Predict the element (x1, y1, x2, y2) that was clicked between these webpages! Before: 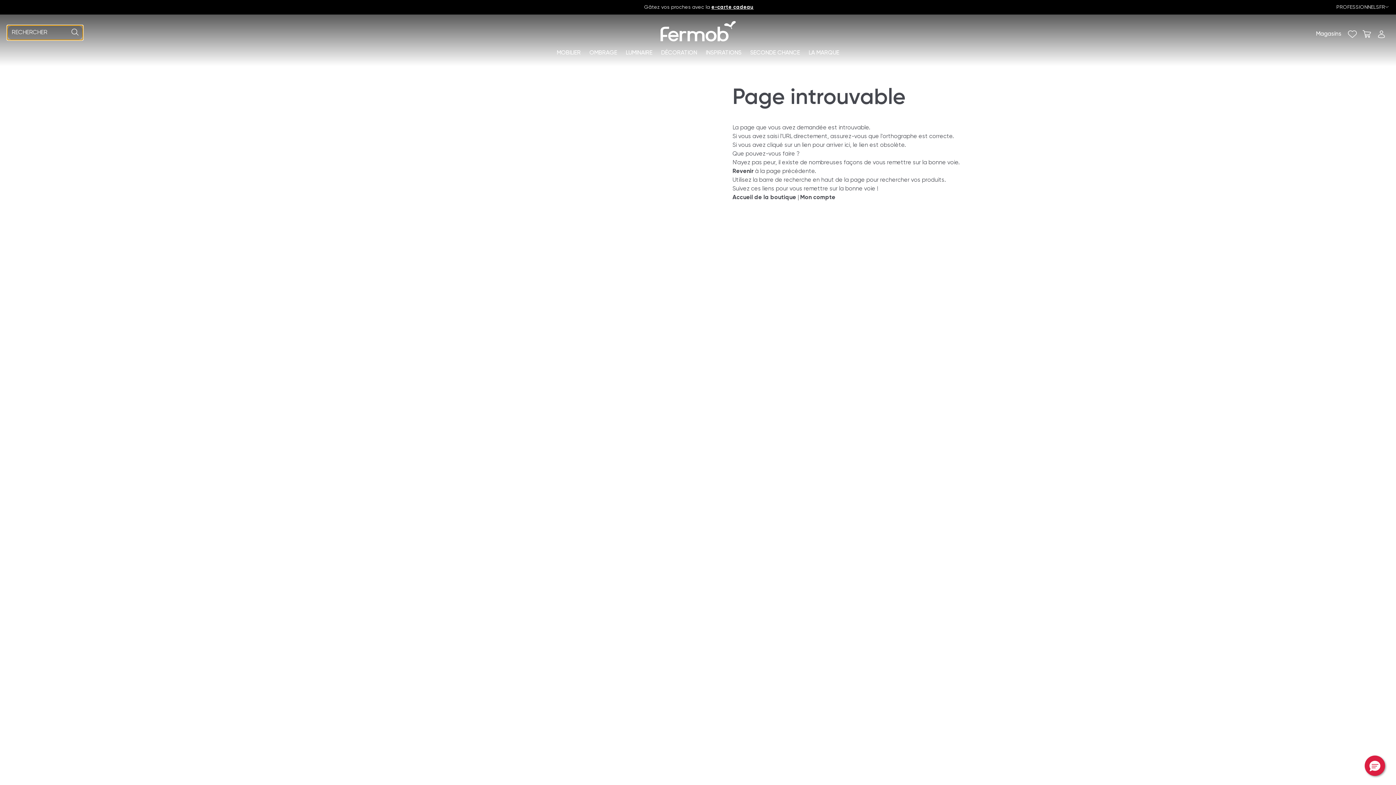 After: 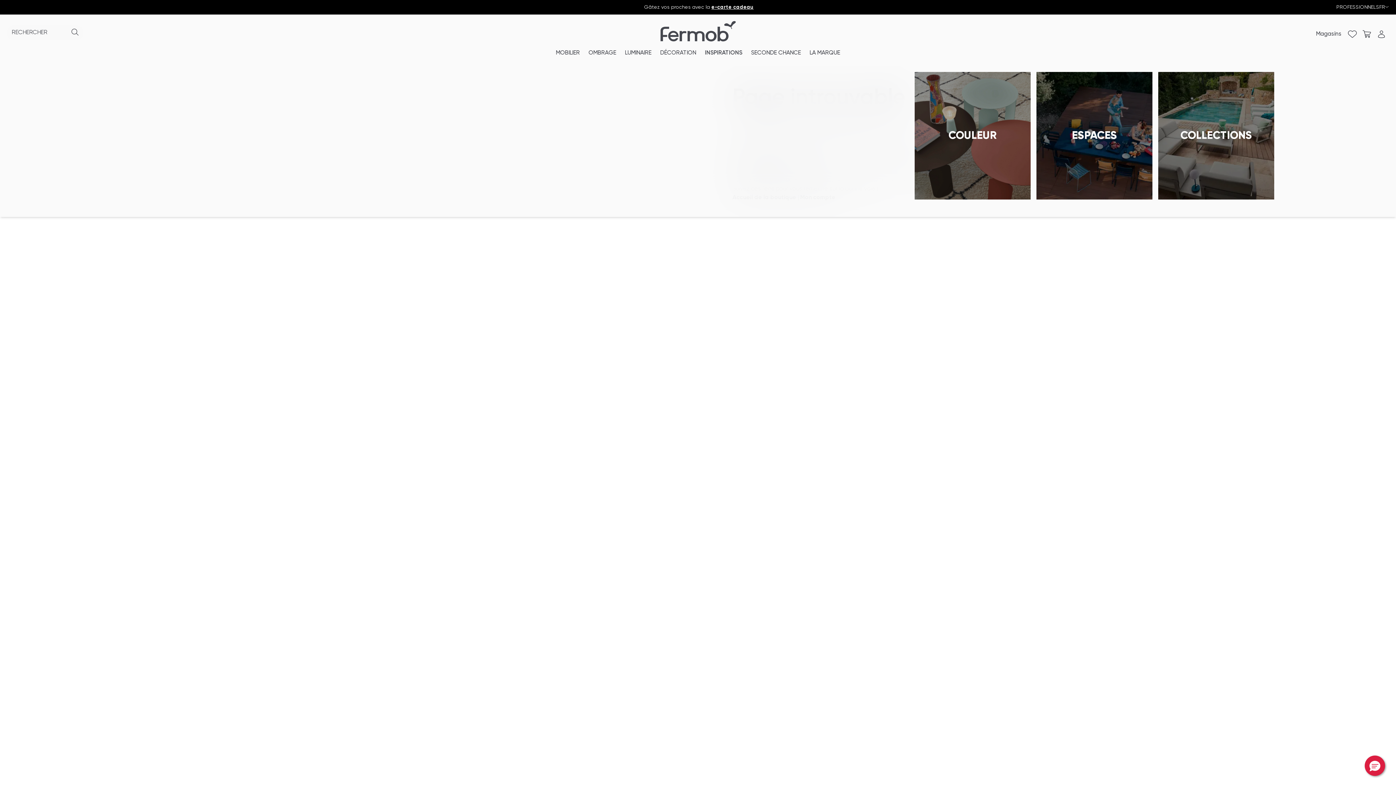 Action: bbox: (706, 44, 741, 66) label: Open submenu